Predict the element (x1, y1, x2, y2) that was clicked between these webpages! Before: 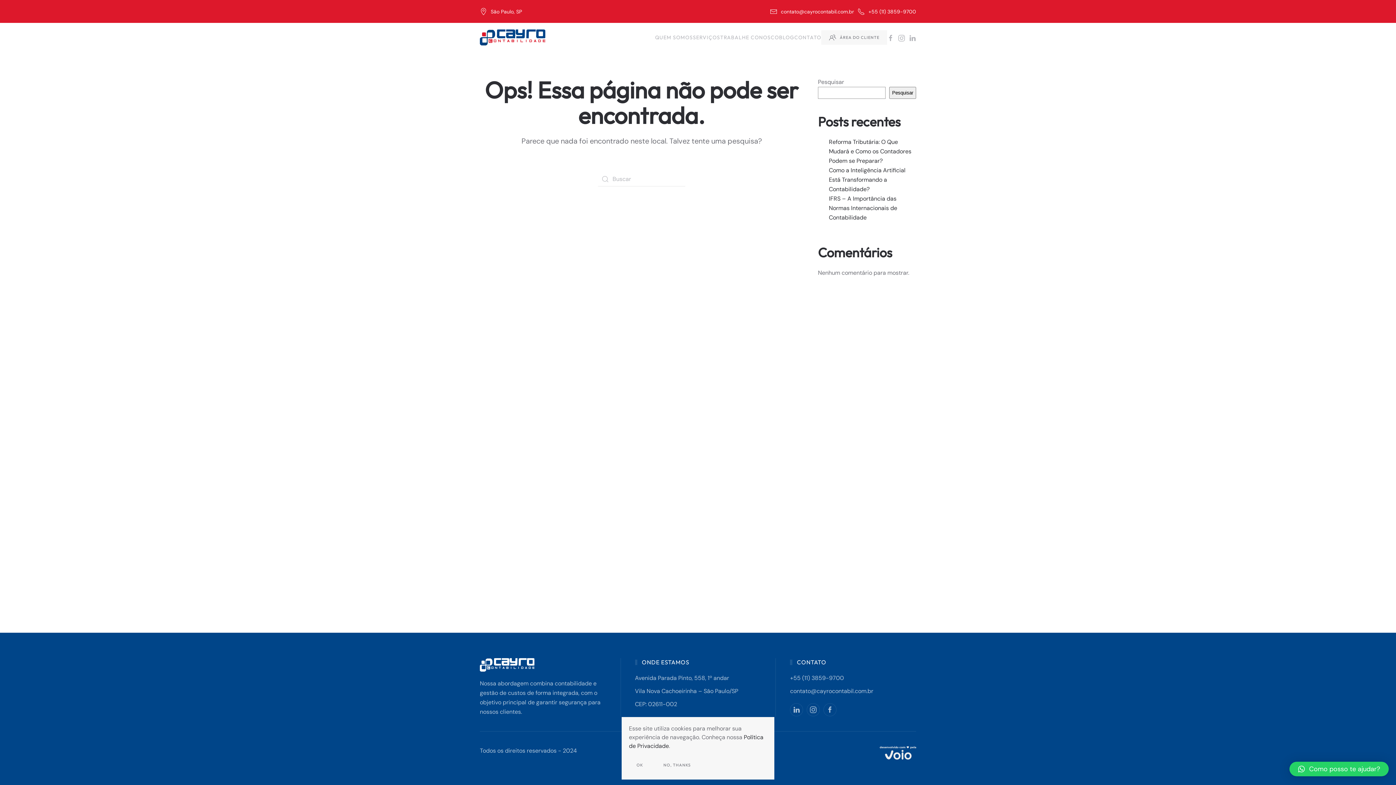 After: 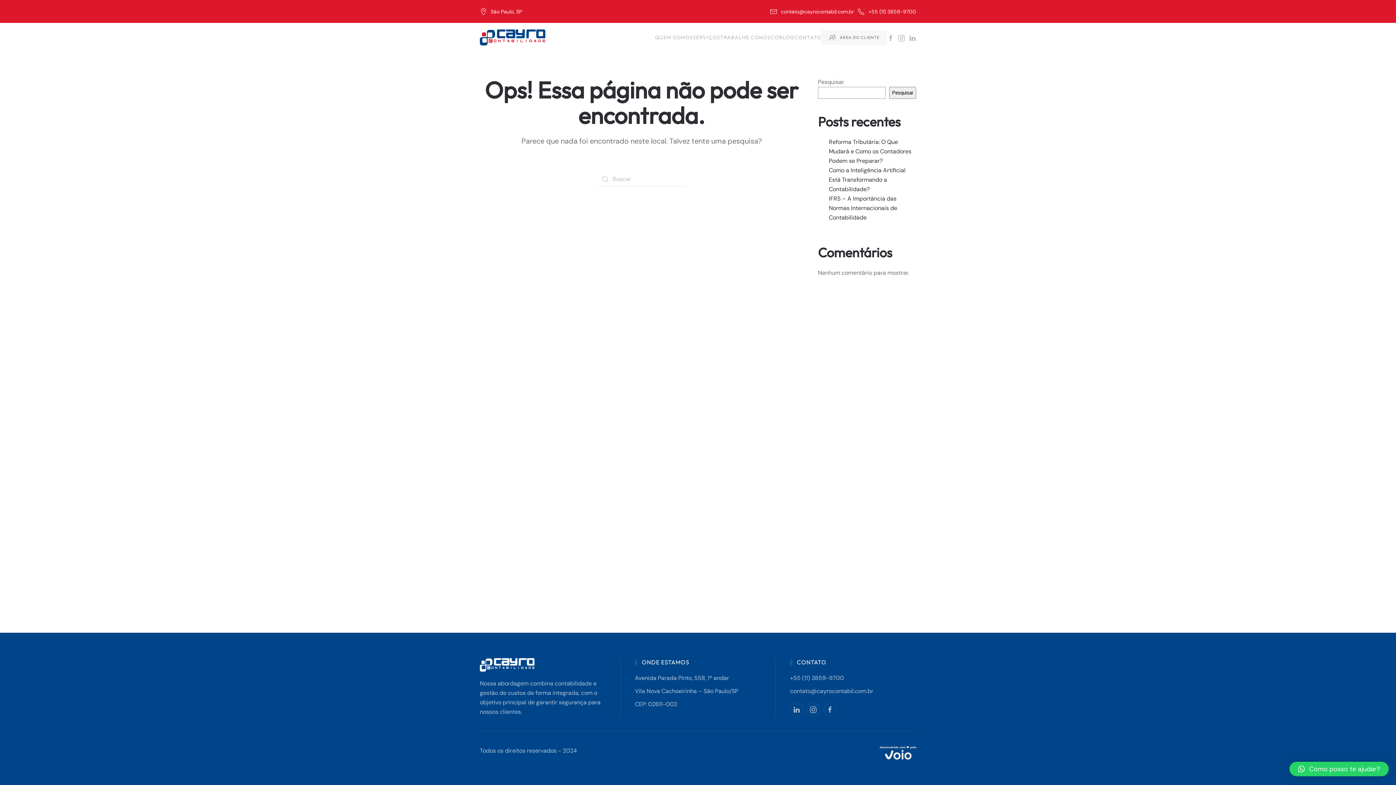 Action: label: NO, THANKS bbox: (656, 758, 698, 772)